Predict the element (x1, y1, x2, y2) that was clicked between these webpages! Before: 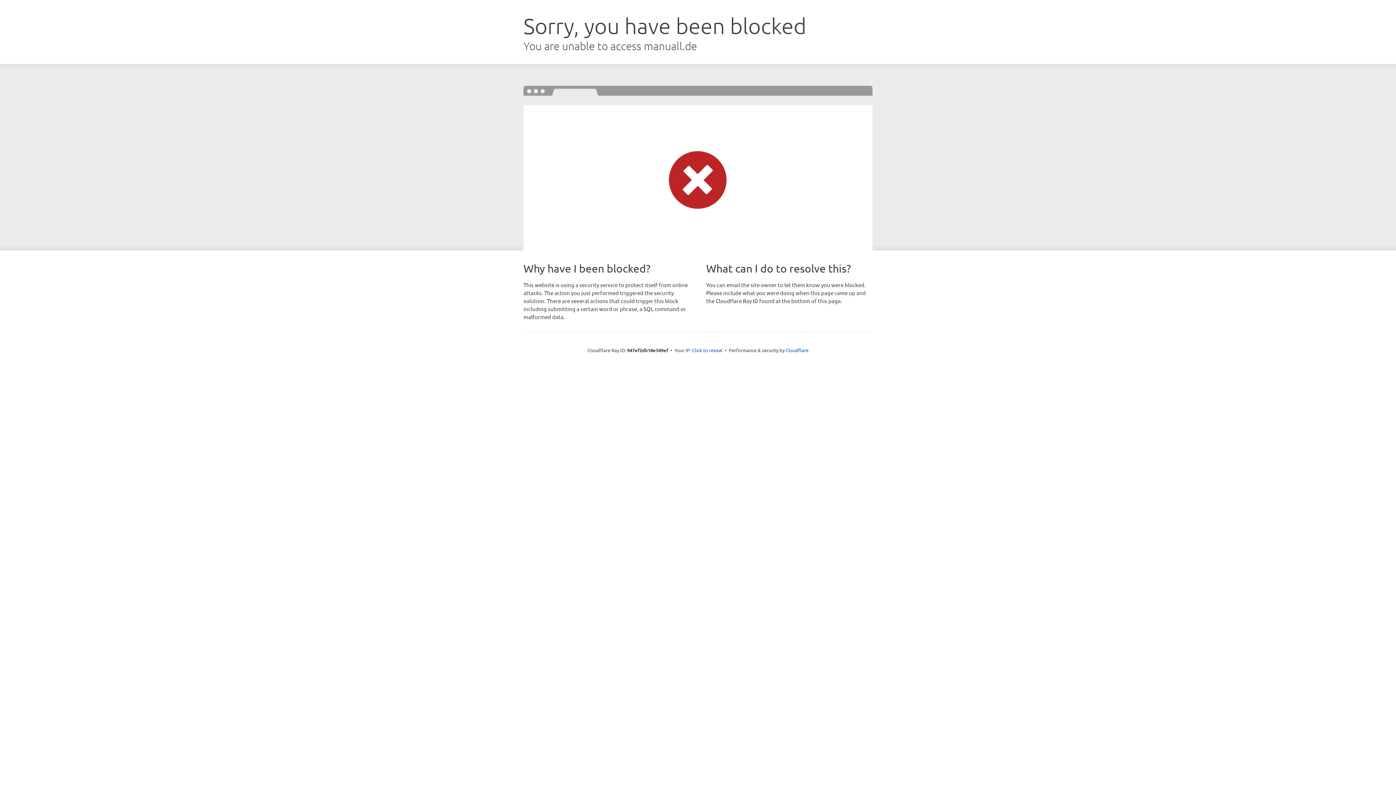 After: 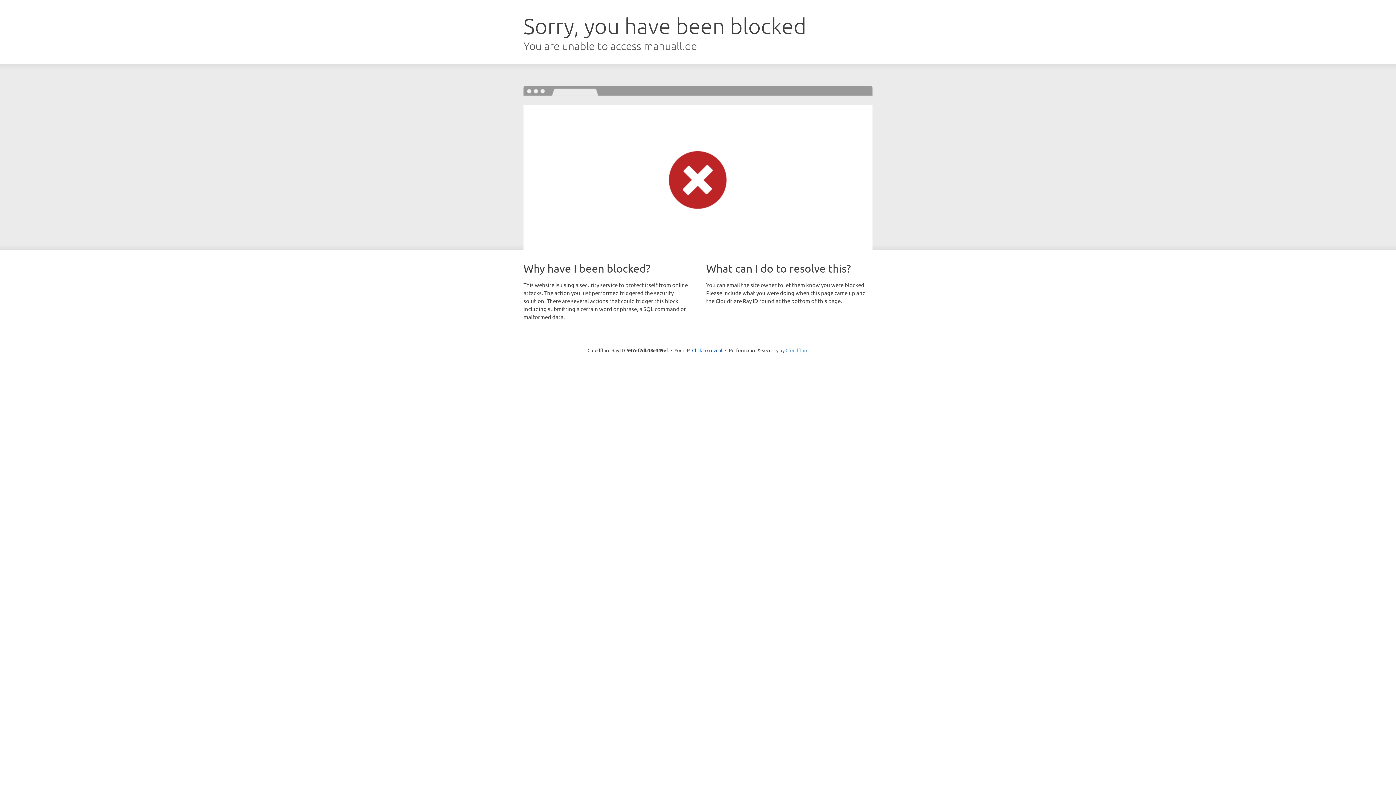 Action: bbox: (785, 347, 808, 353) label: Cloudflare